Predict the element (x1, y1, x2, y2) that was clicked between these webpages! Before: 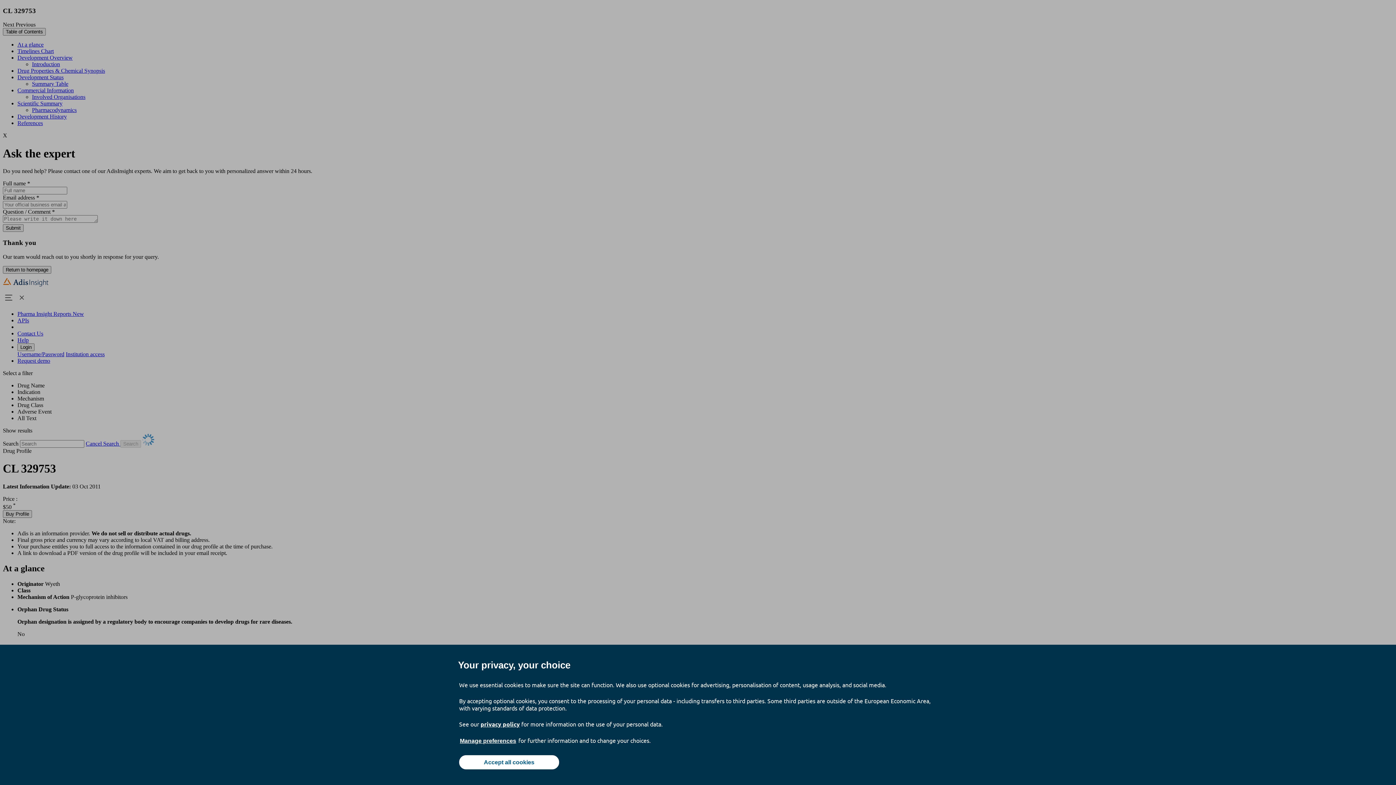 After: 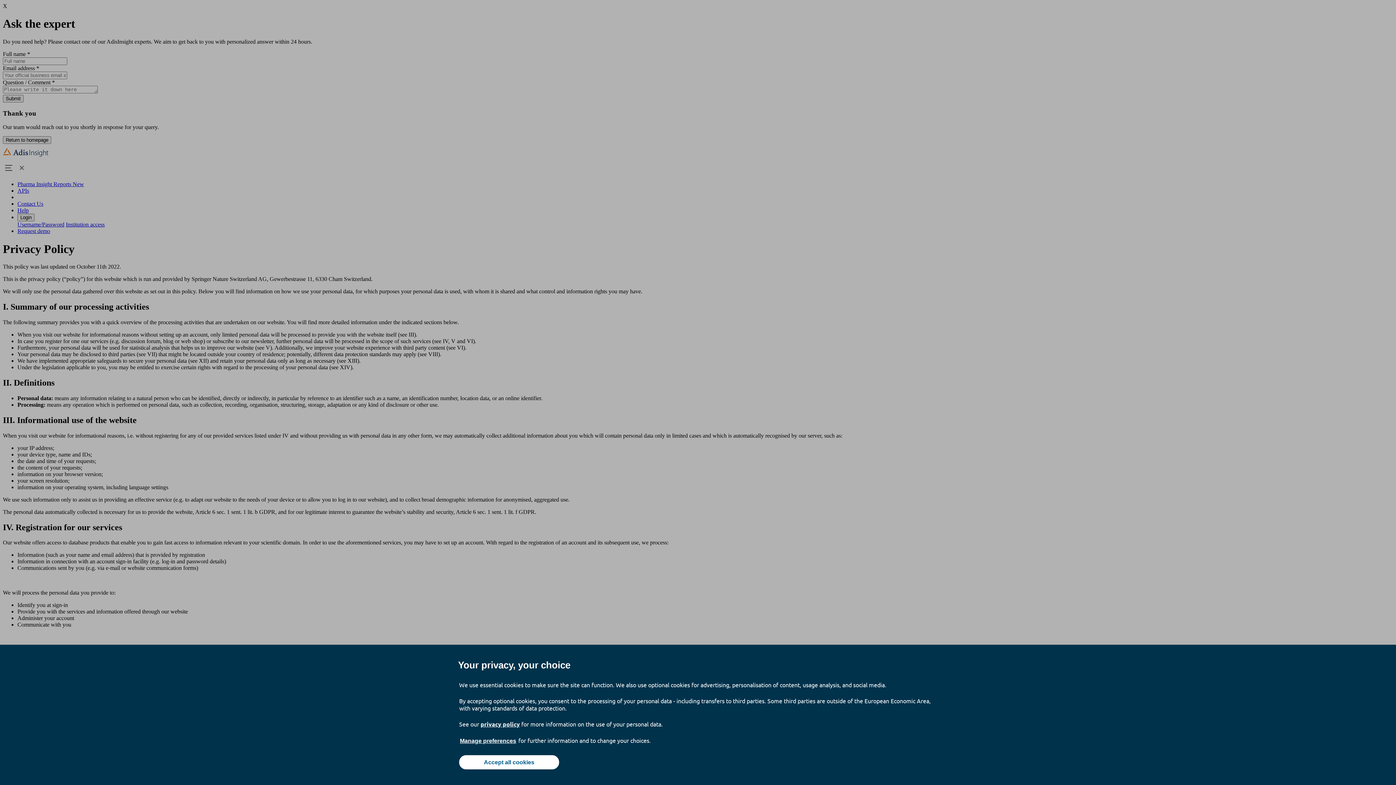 Action: bbox: (480, 720, 520, 728) label: privacy policy